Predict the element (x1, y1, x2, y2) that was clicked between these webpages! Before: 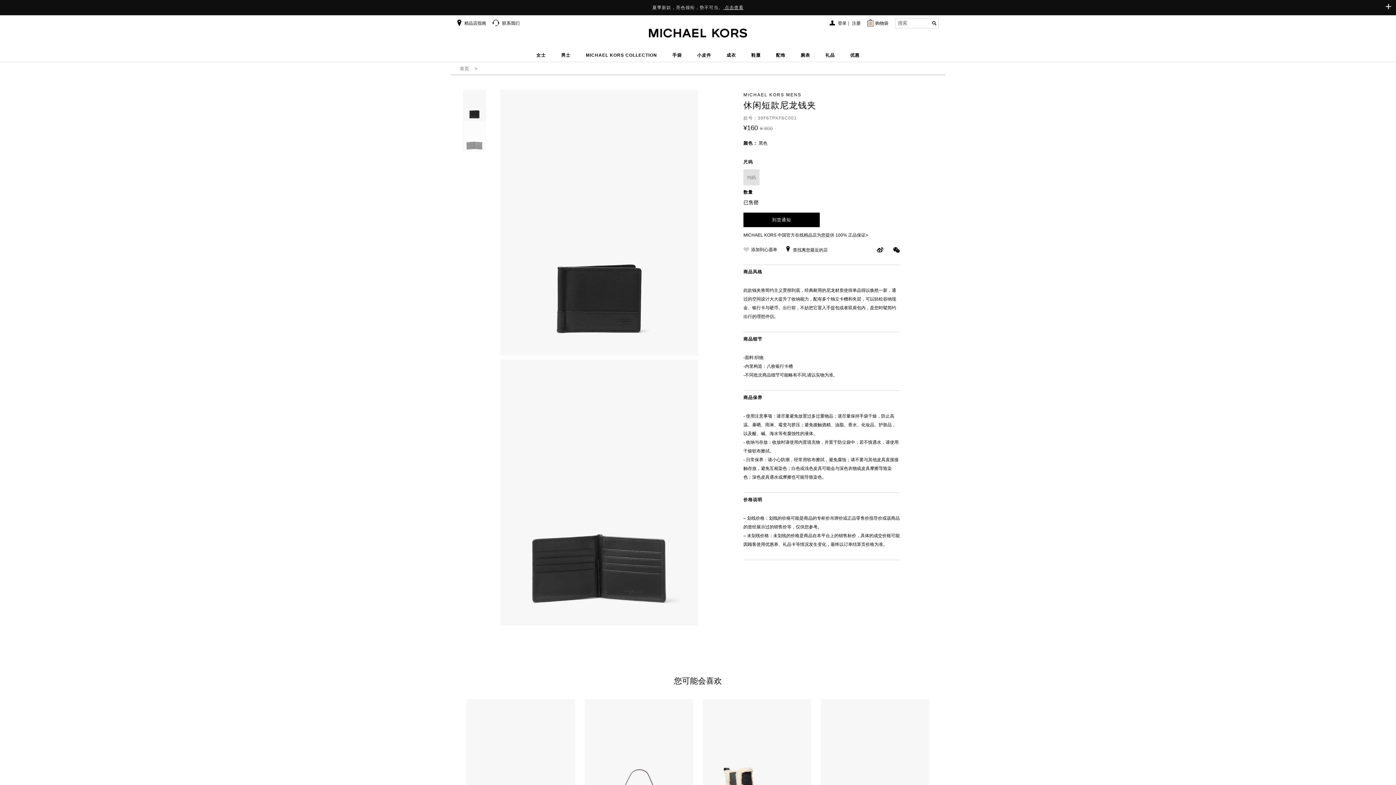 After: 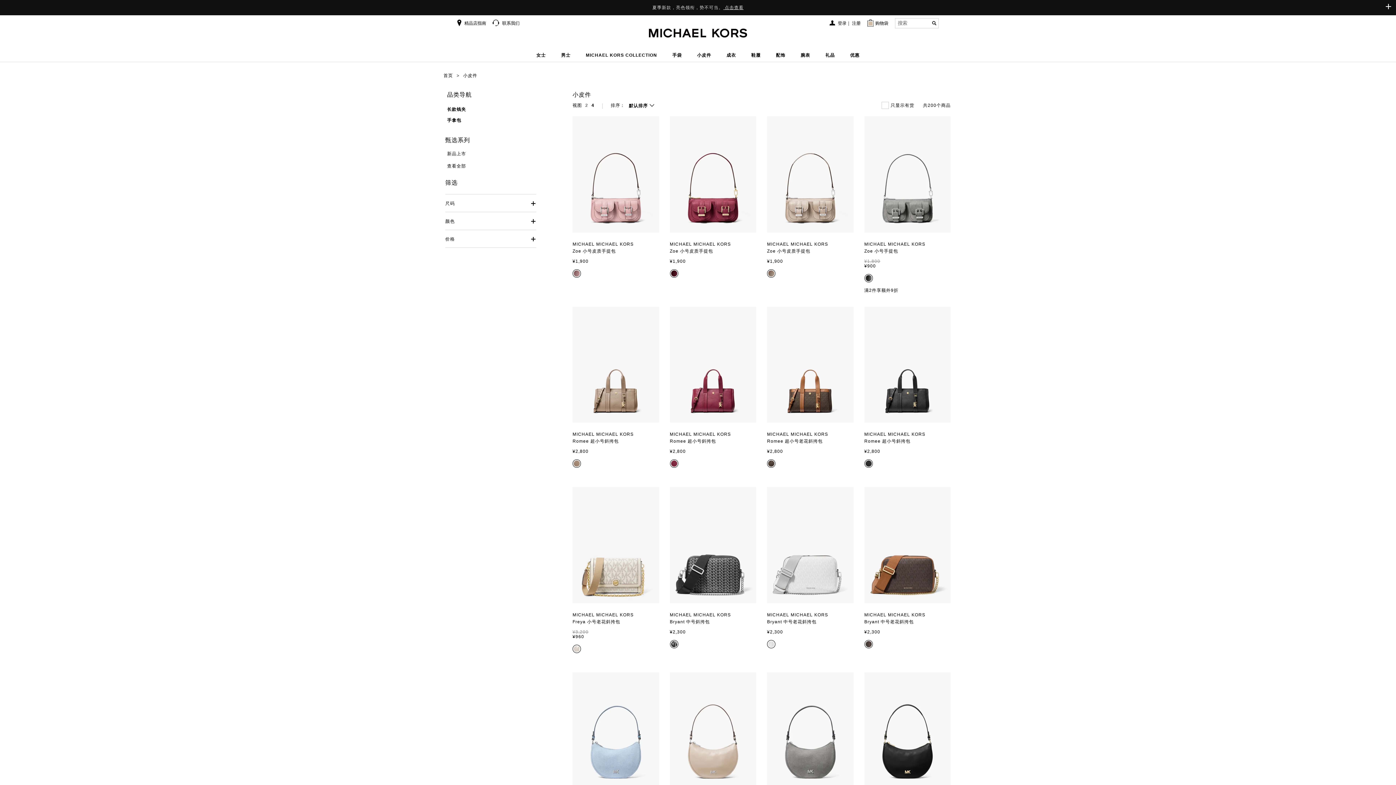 Action: label: 小皮件 bbox: (695, 52, 713, 60)